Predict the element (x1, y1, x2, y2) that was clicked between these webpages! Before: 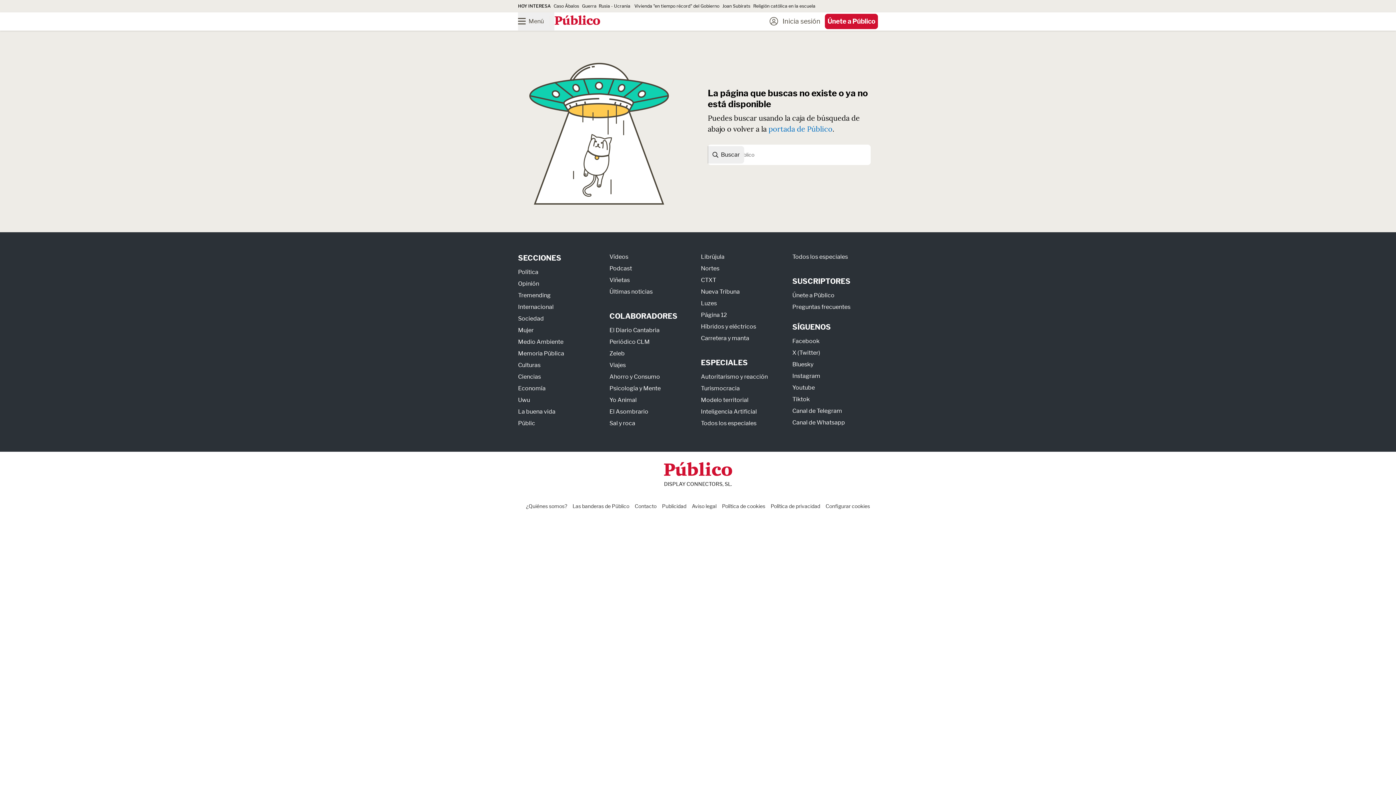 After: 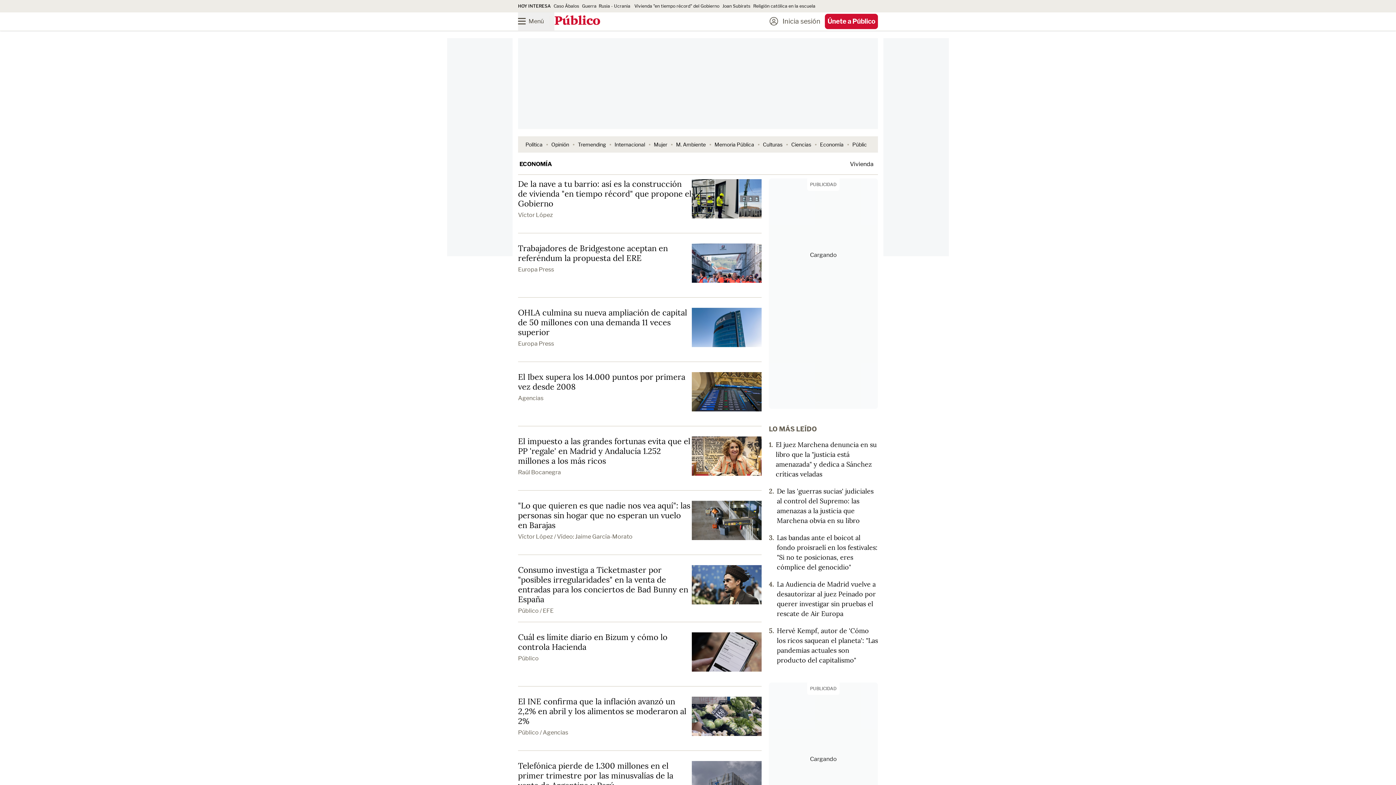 Action: label: Economía bbox: (518, 384, 545, 391)